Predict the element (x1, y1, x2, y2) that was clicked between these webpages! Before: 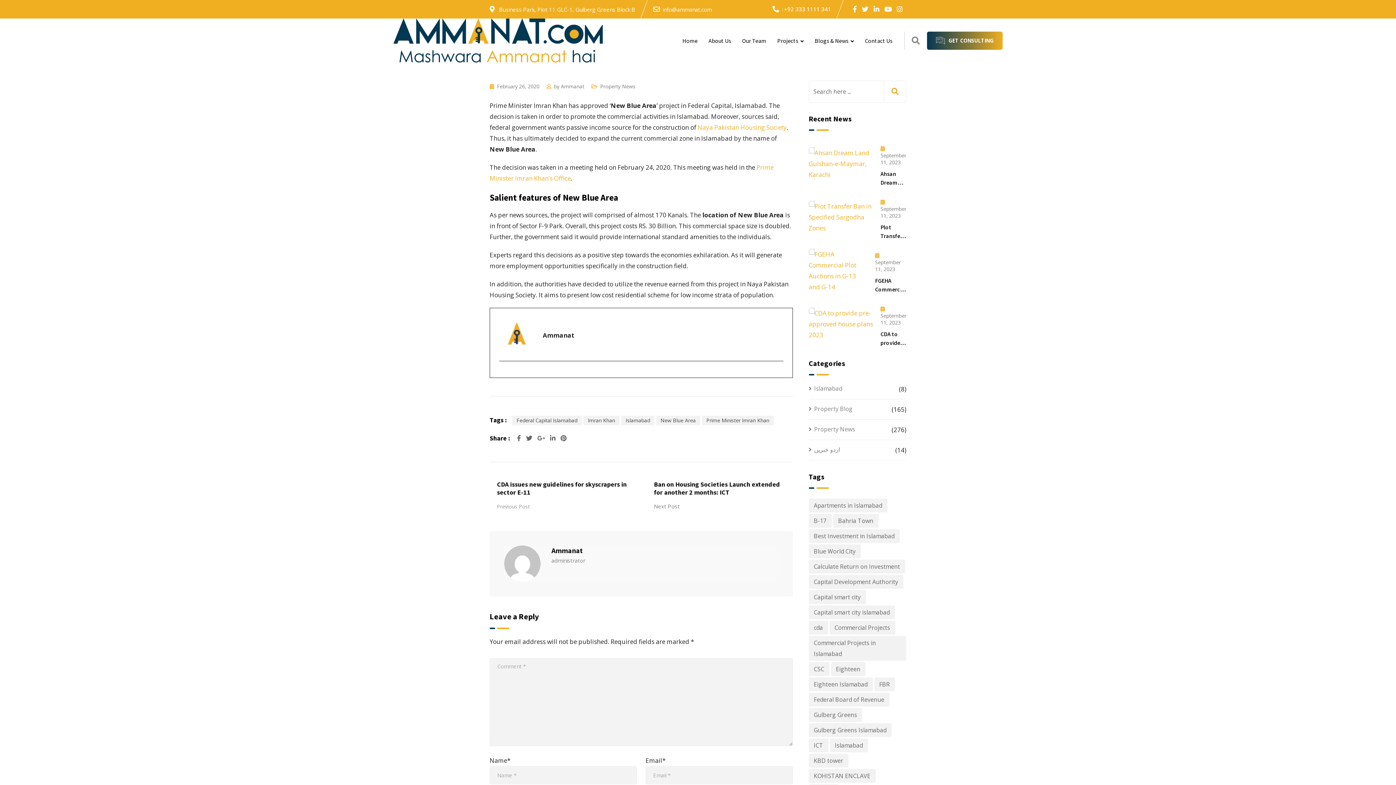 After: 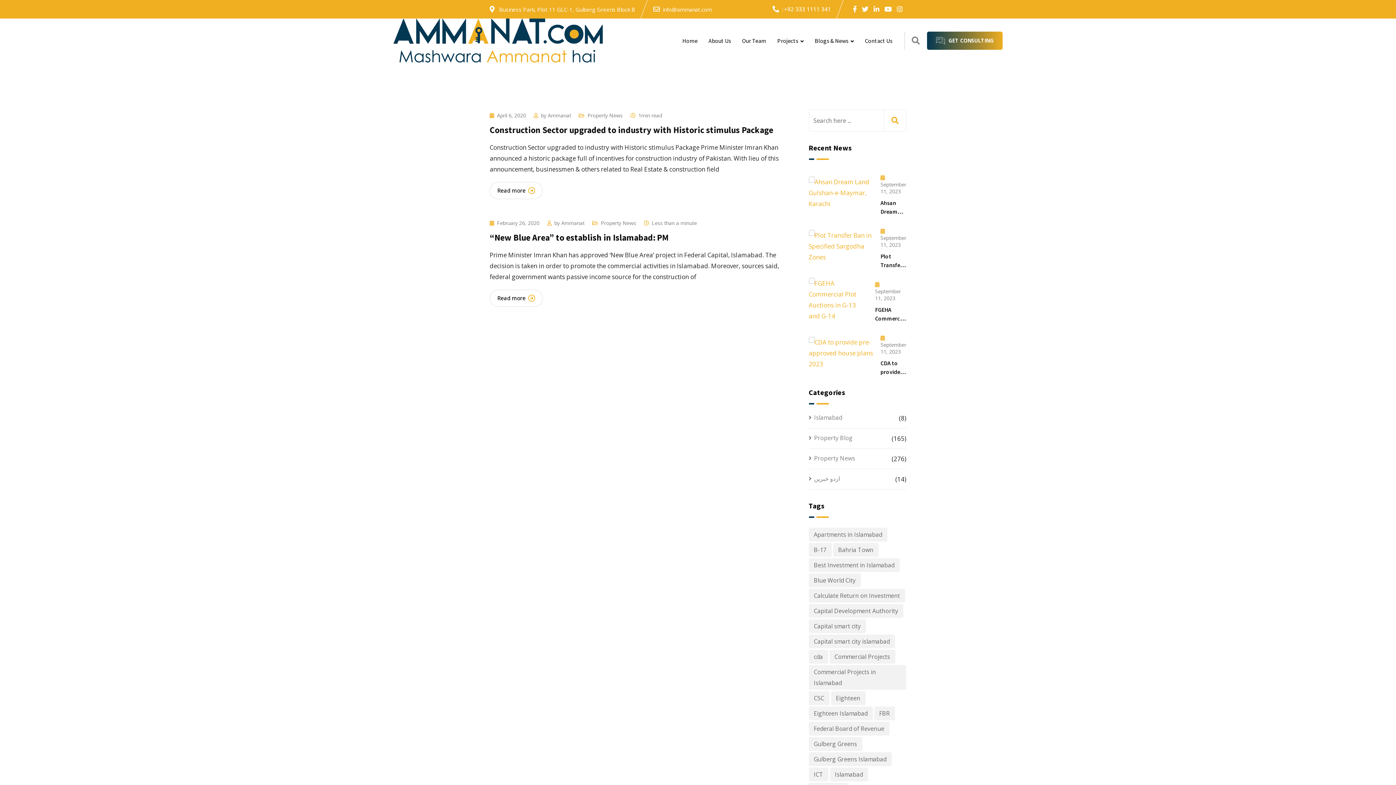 Action: bbox: (702, 416, 773, 425) label: Prime Minister Imran Khan